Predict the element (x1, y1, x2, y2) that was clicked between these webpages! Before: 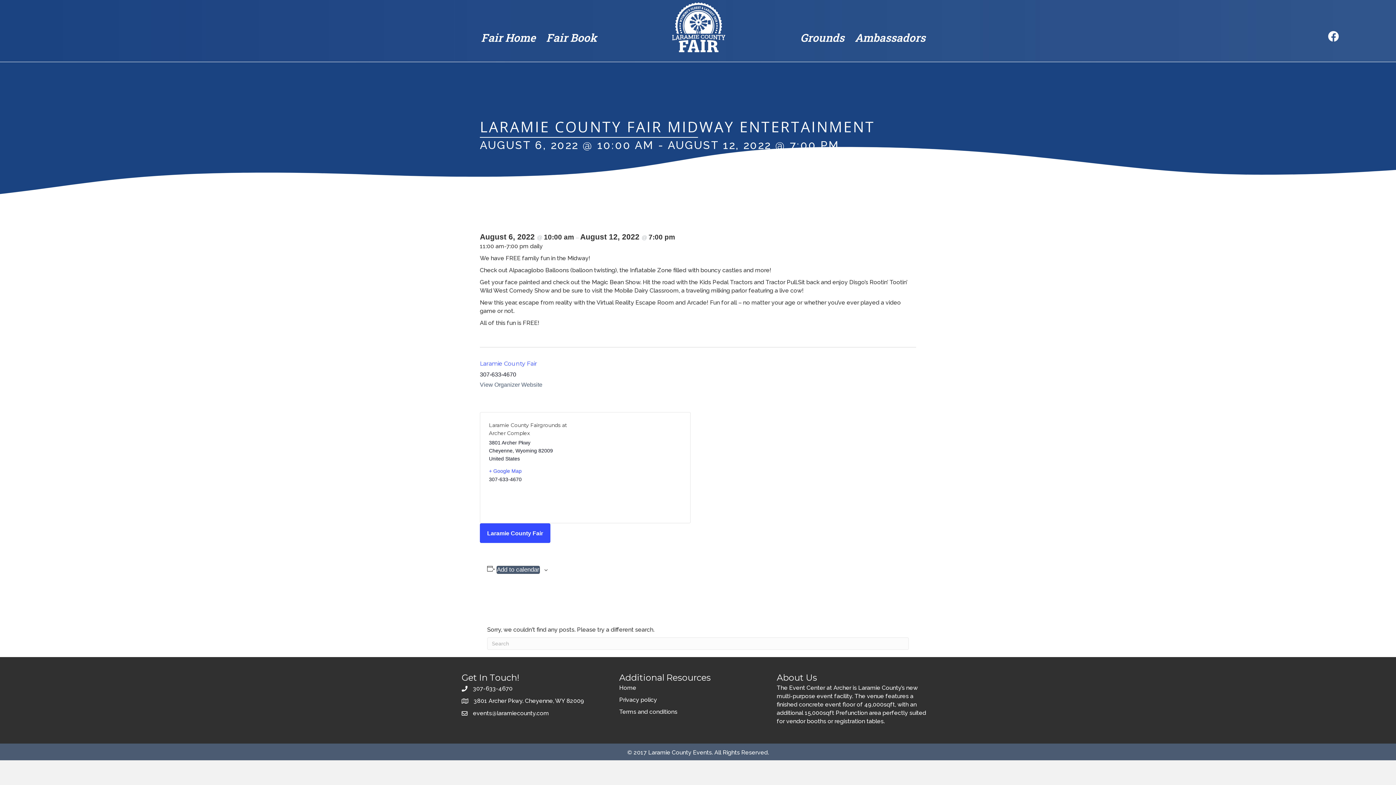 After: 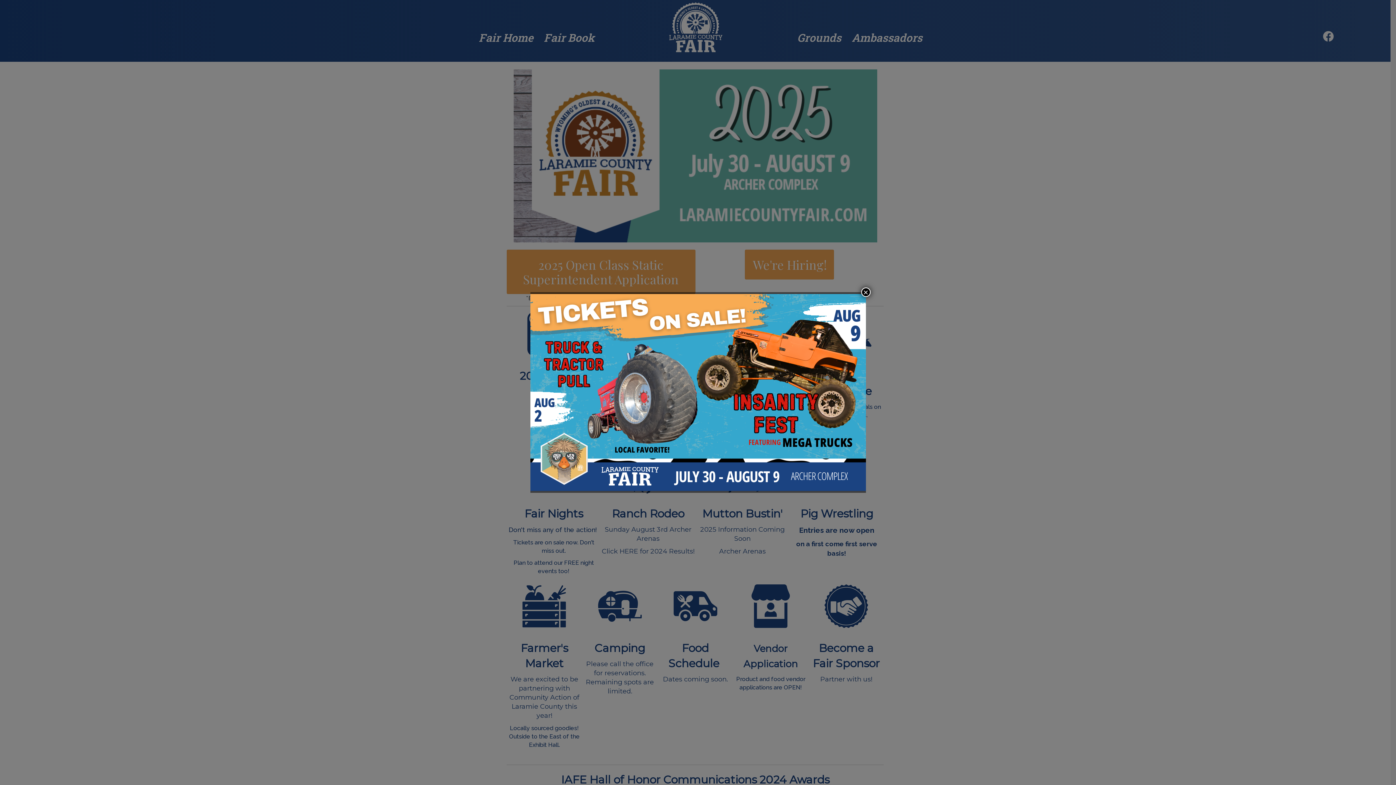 Action: bbox: (671, 23, 726, 30)